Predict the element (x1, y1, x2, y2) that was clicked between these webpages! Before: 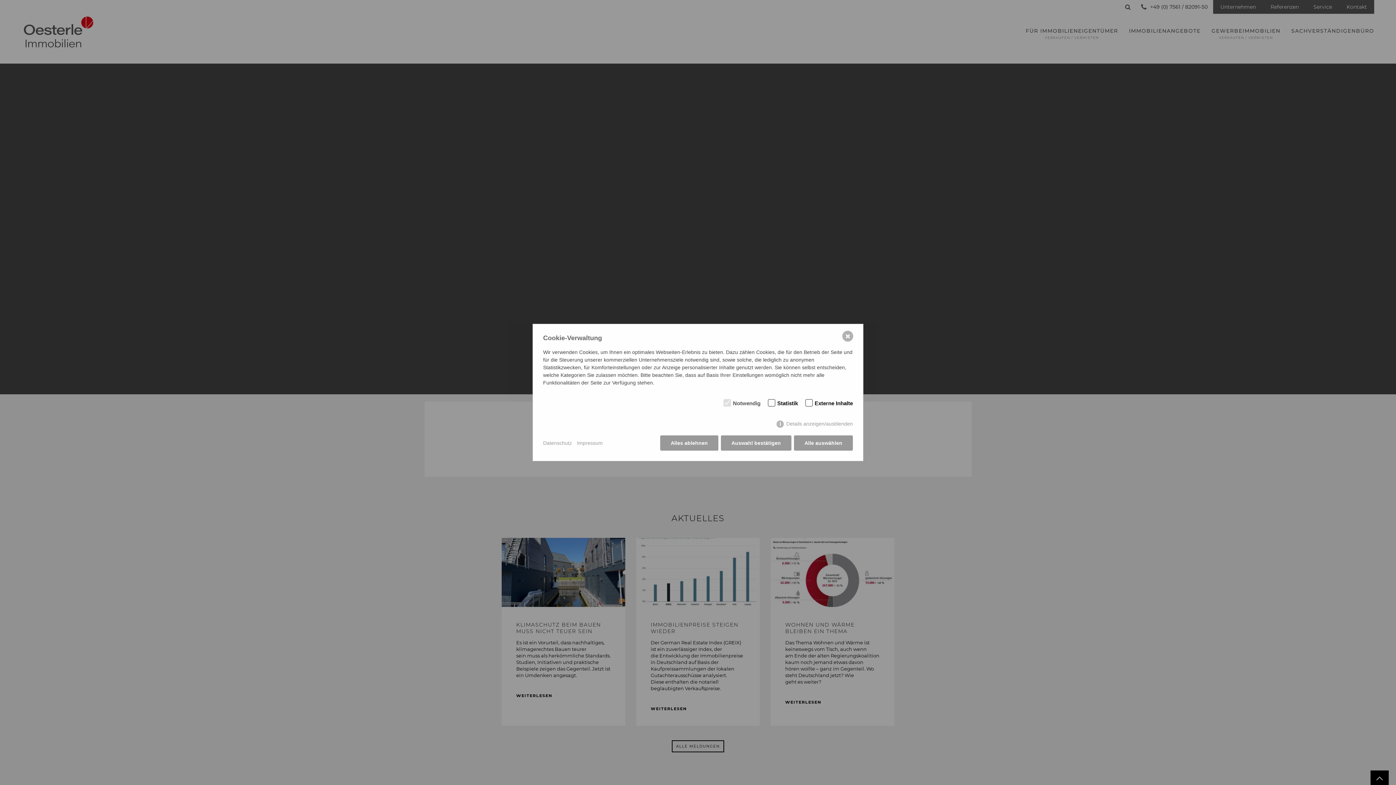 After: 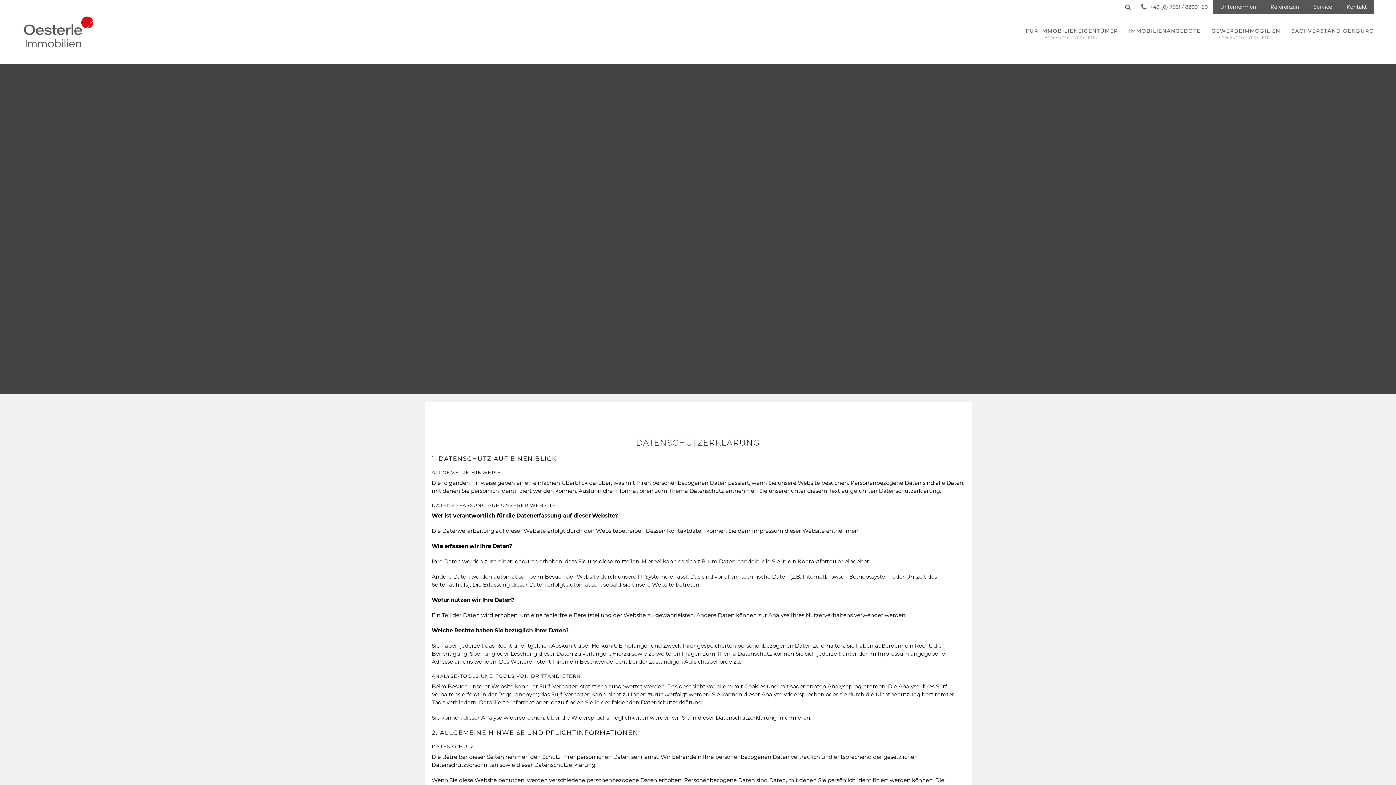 Action: label: Datenschutz bbox: (543, 439, 572, 447)